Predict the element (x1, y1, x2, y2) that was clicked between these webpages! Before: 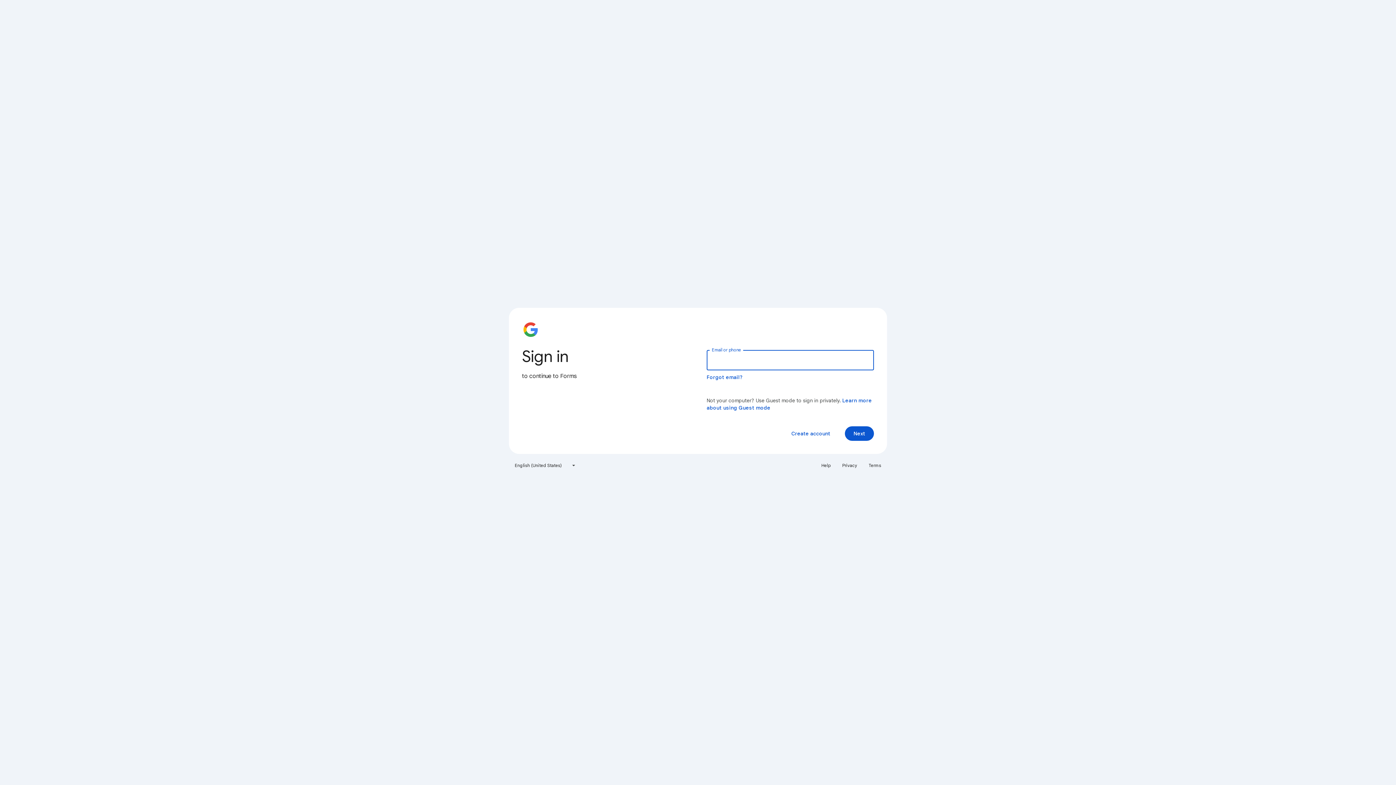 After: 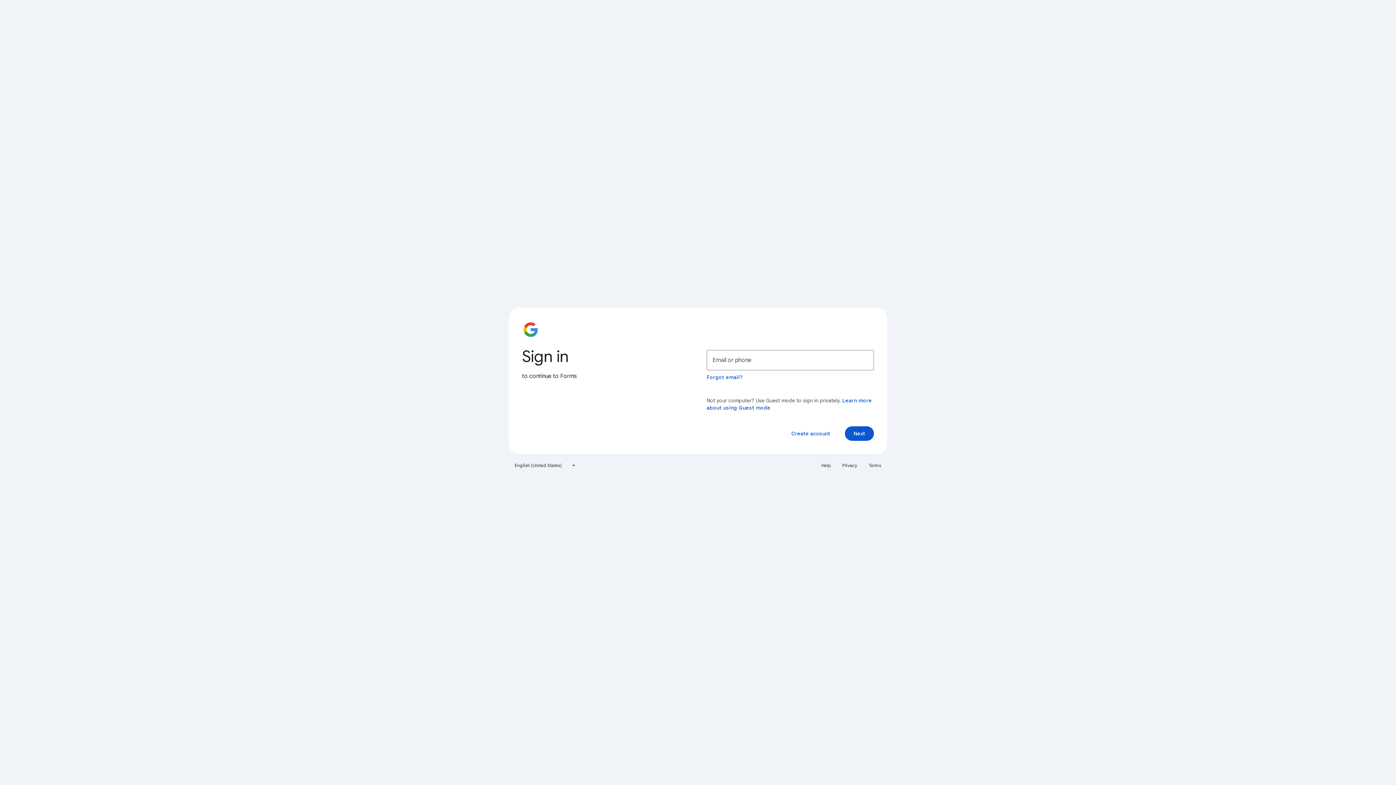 Action: label: Privacy bbox: (838, 460, 861, 471)